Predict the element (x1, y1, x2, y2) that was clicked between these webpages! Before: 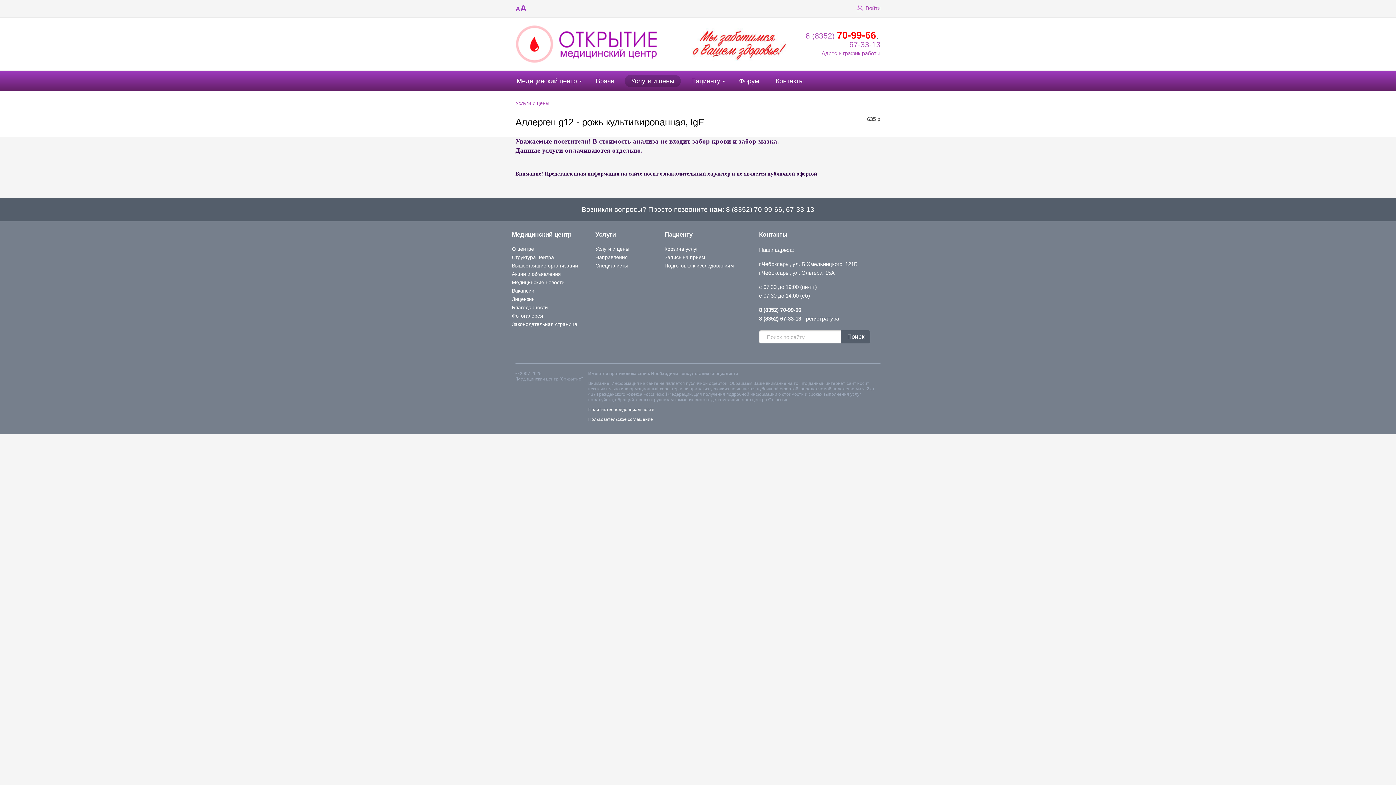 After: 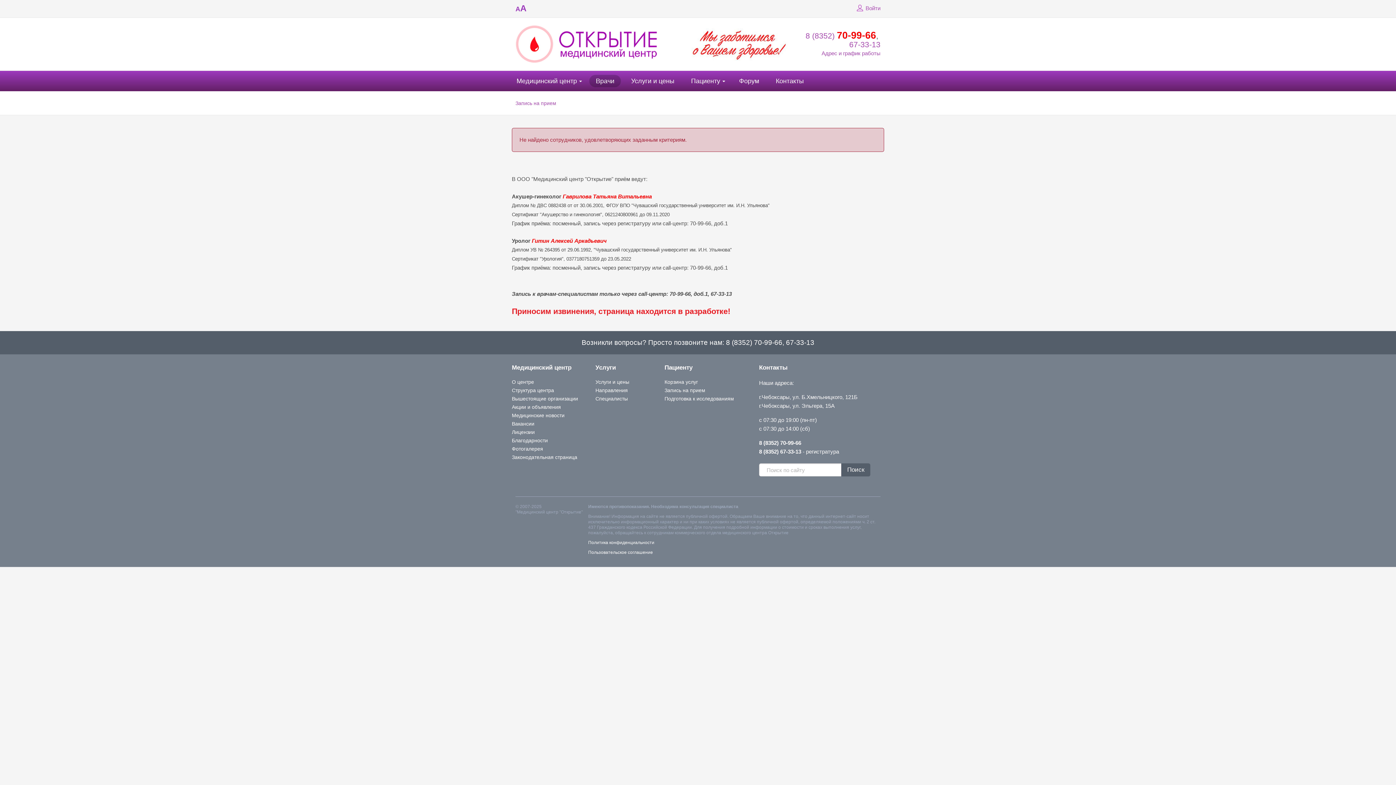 Action: label: Специалисты bbox: (595, 263, 628, 268)